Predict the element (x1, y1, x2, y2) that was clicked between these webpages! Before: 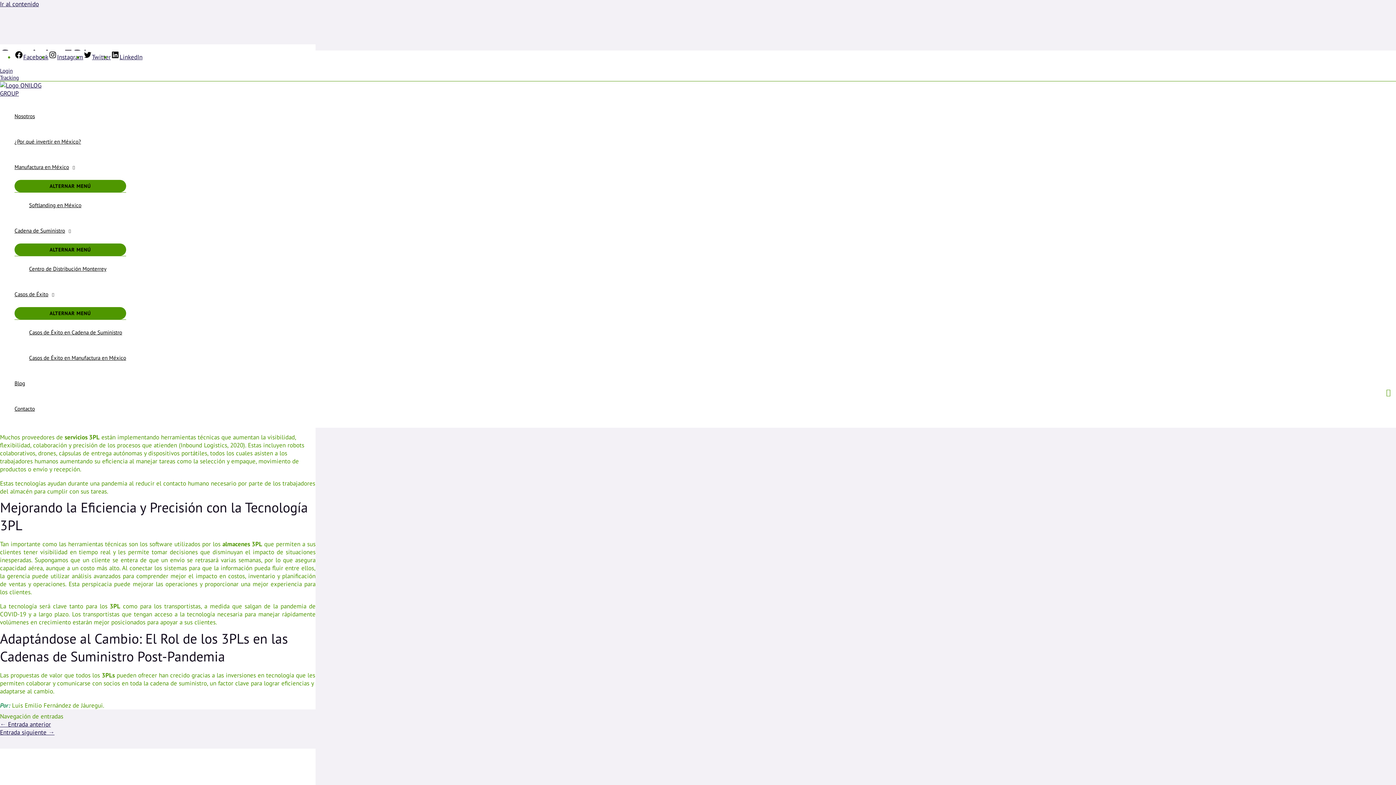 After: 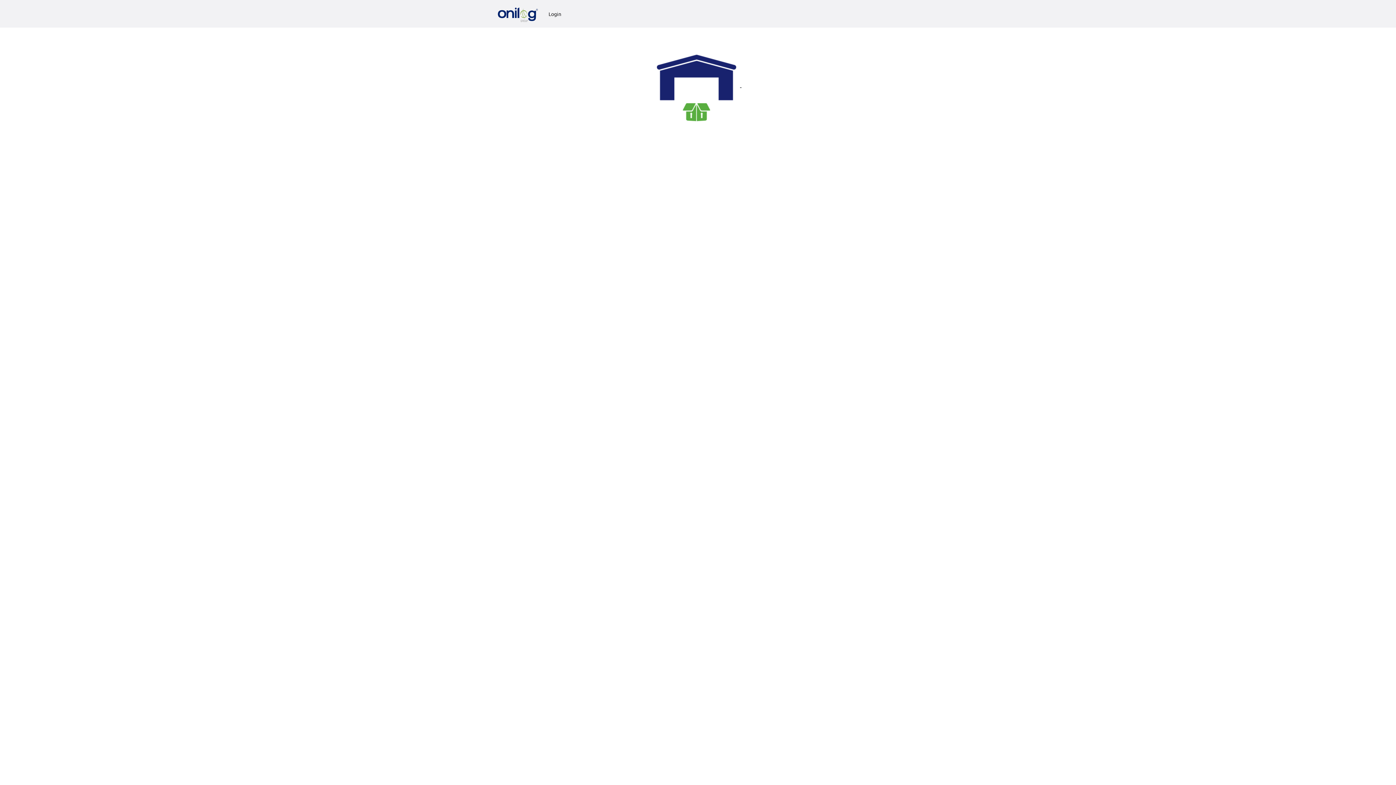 Action: bbox: (0, 67, 12, 74) label: Login